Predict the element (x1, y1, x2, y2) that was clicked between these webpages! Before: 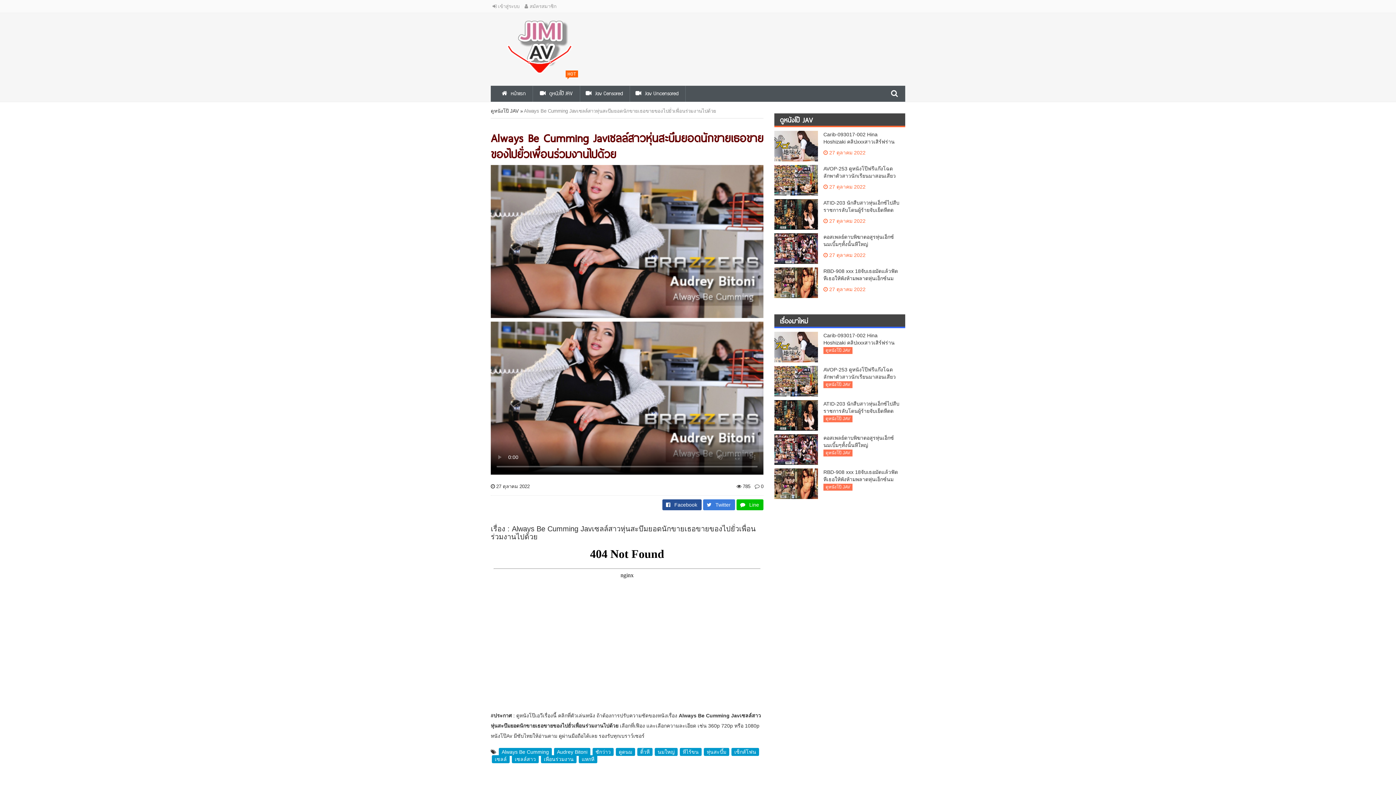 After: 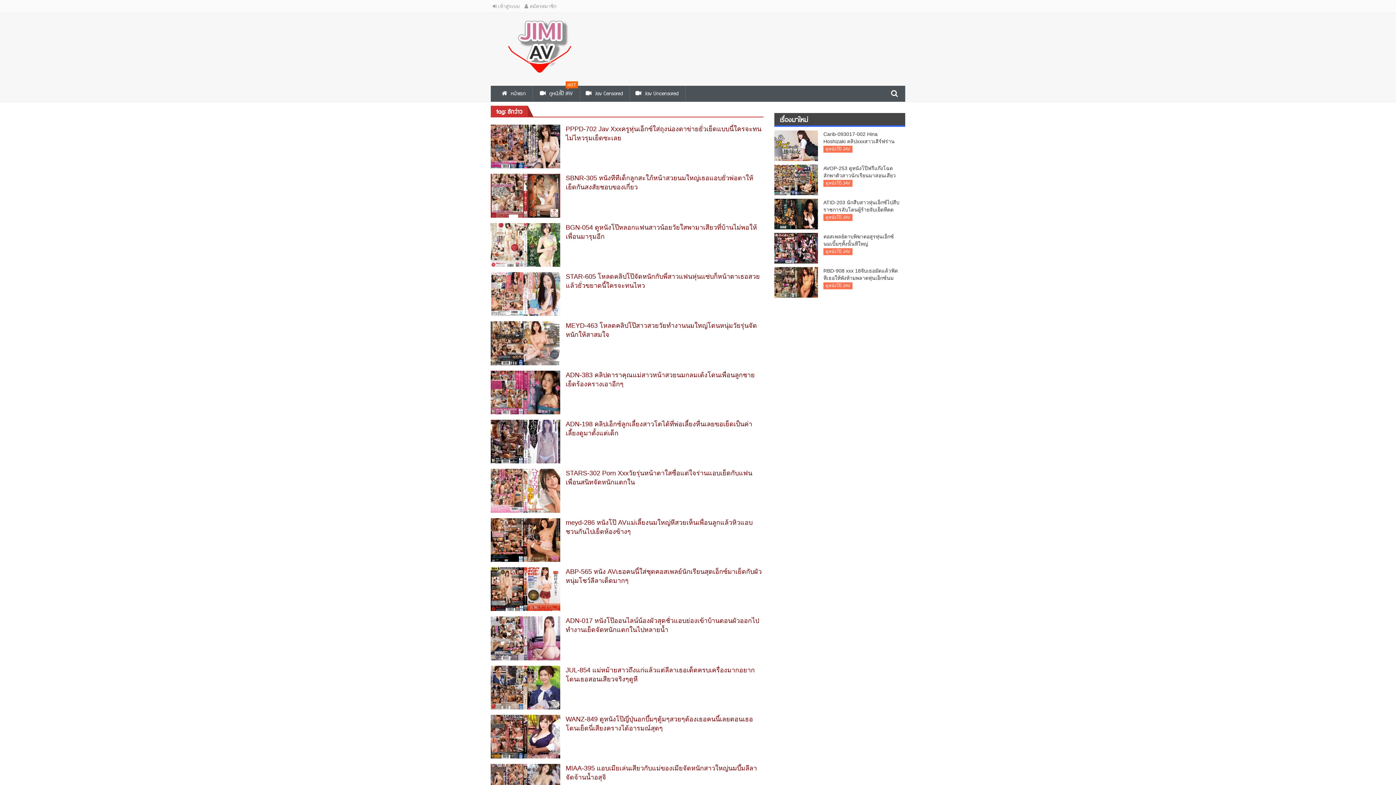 Action: bbox: (592, 748, 613, 756) label: ชักว่าว